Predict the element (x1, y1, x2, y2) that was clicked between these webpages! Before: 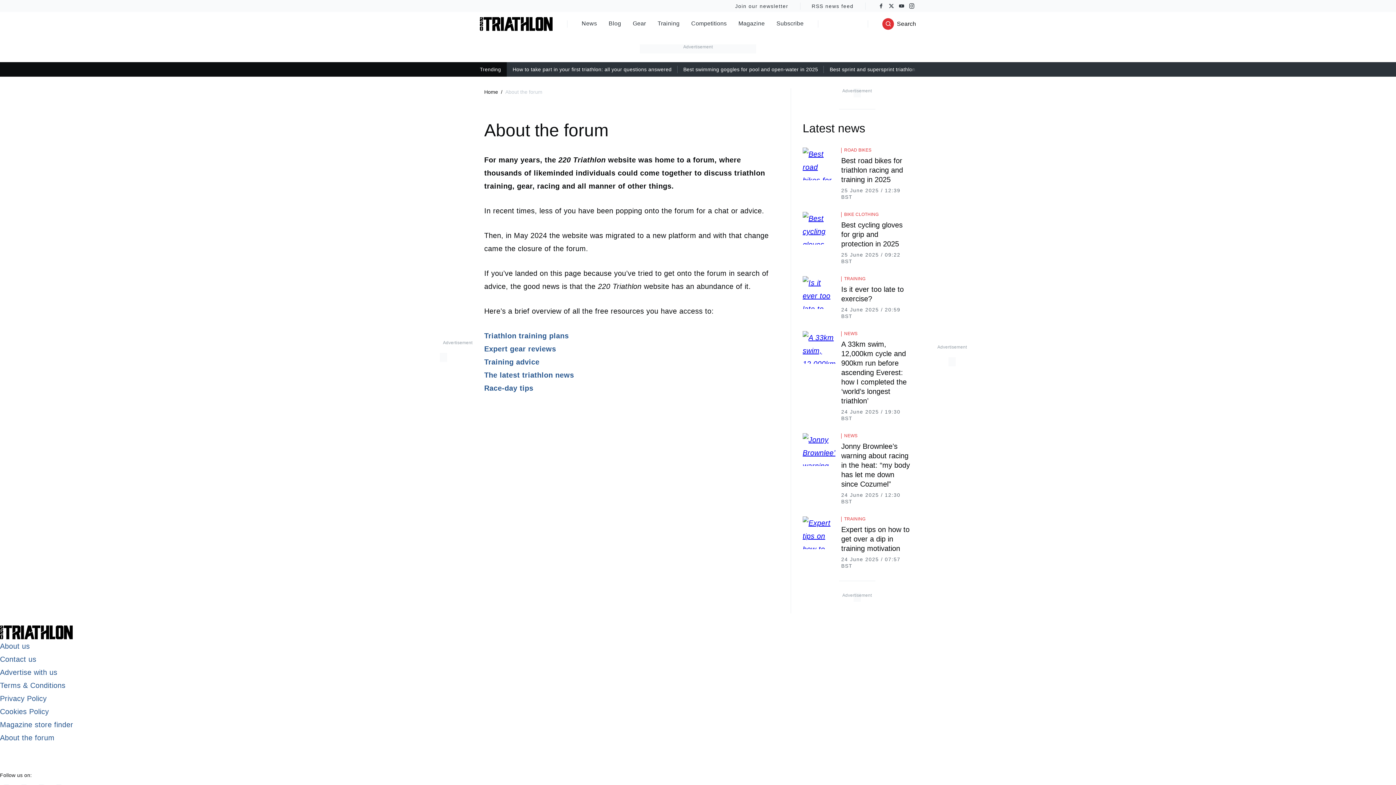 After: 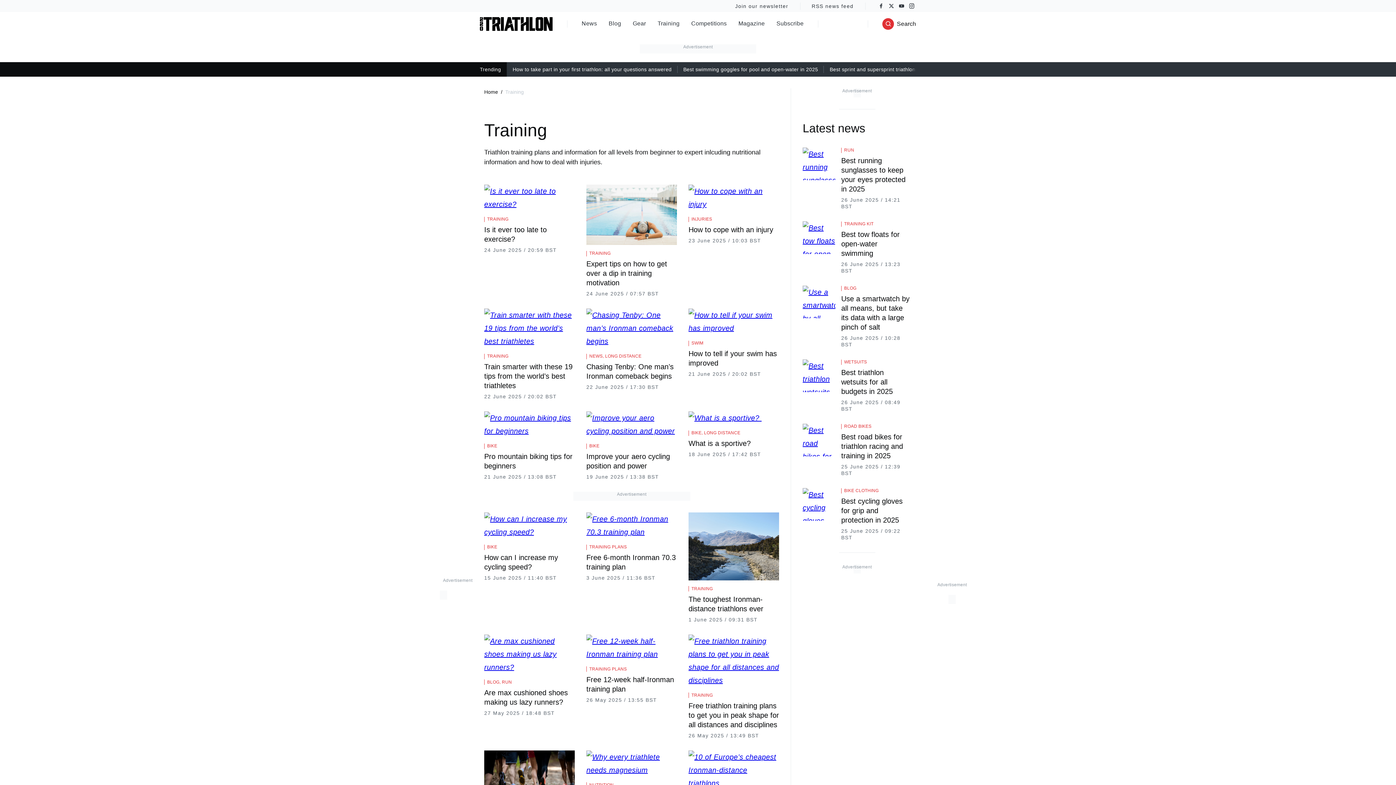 Action: bbox: (844, 516, 865, 522) label: TRAINING